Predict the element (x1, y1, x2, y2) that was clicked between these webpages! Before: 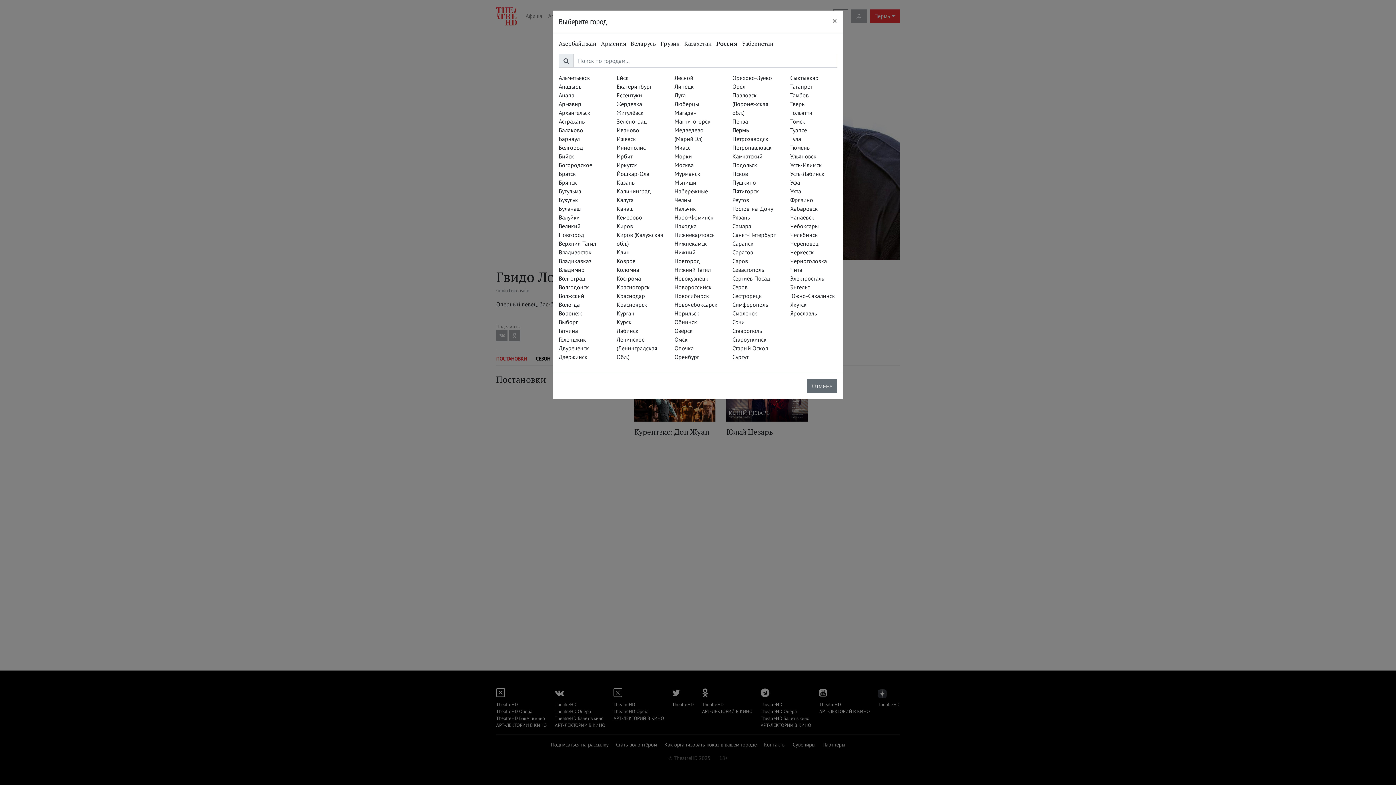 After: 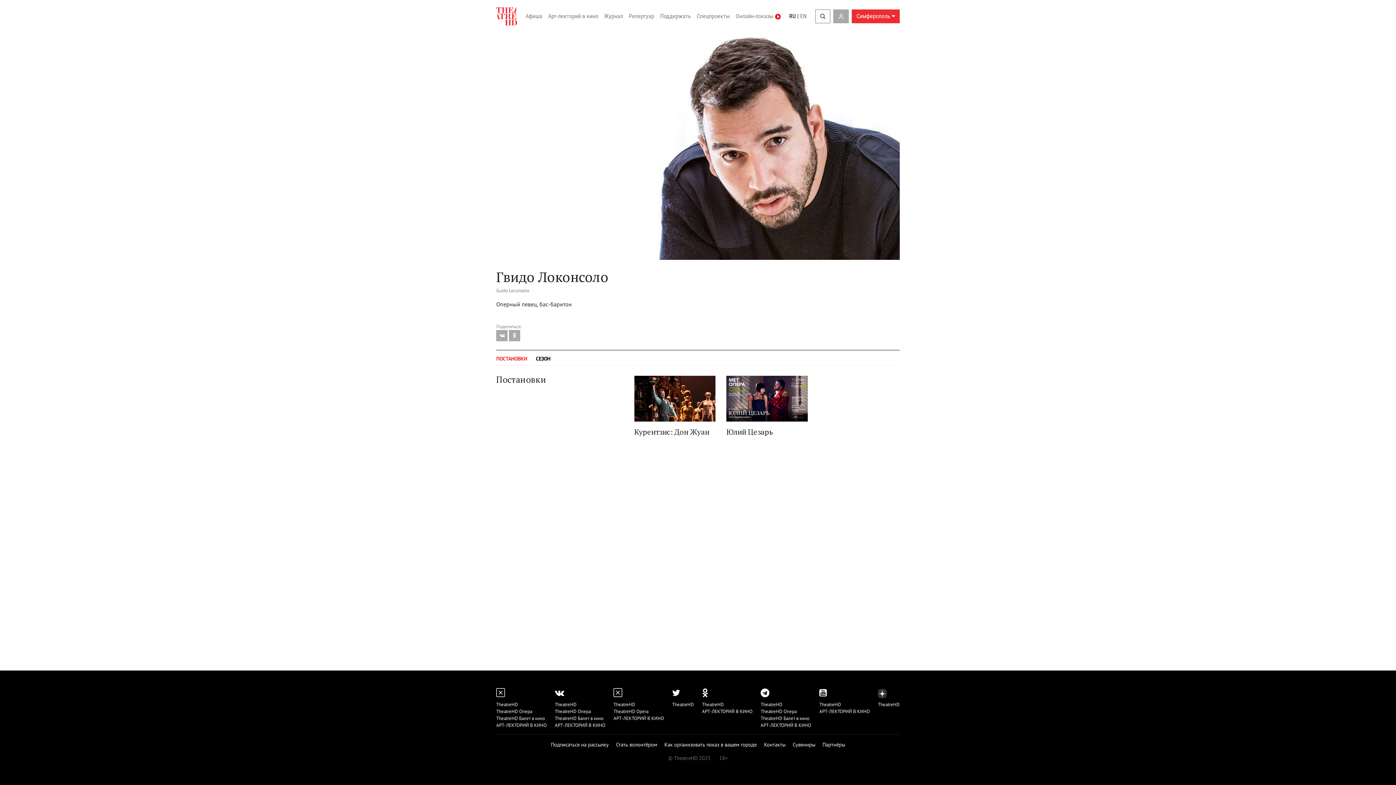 Action: bbox: (732, 301, 768, 308) label: Симферополь